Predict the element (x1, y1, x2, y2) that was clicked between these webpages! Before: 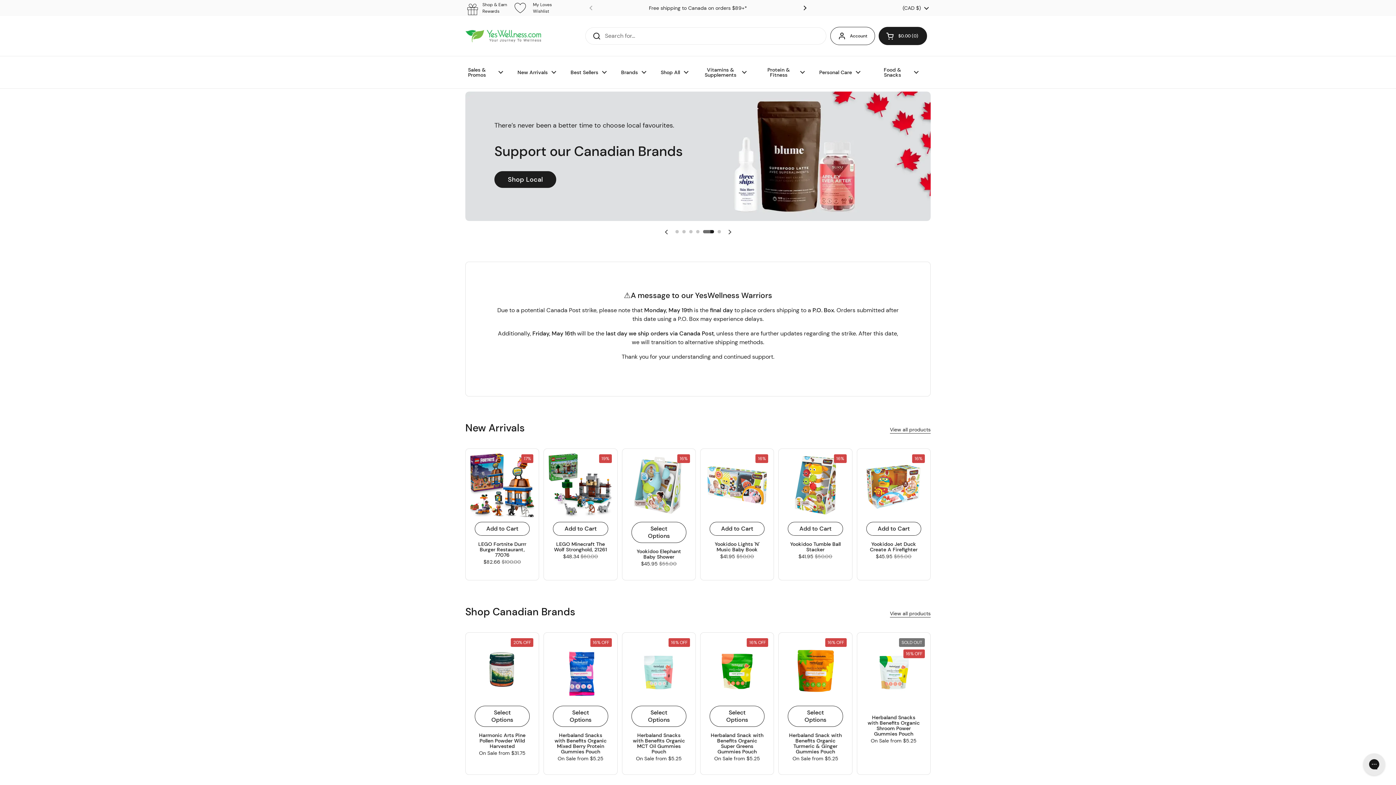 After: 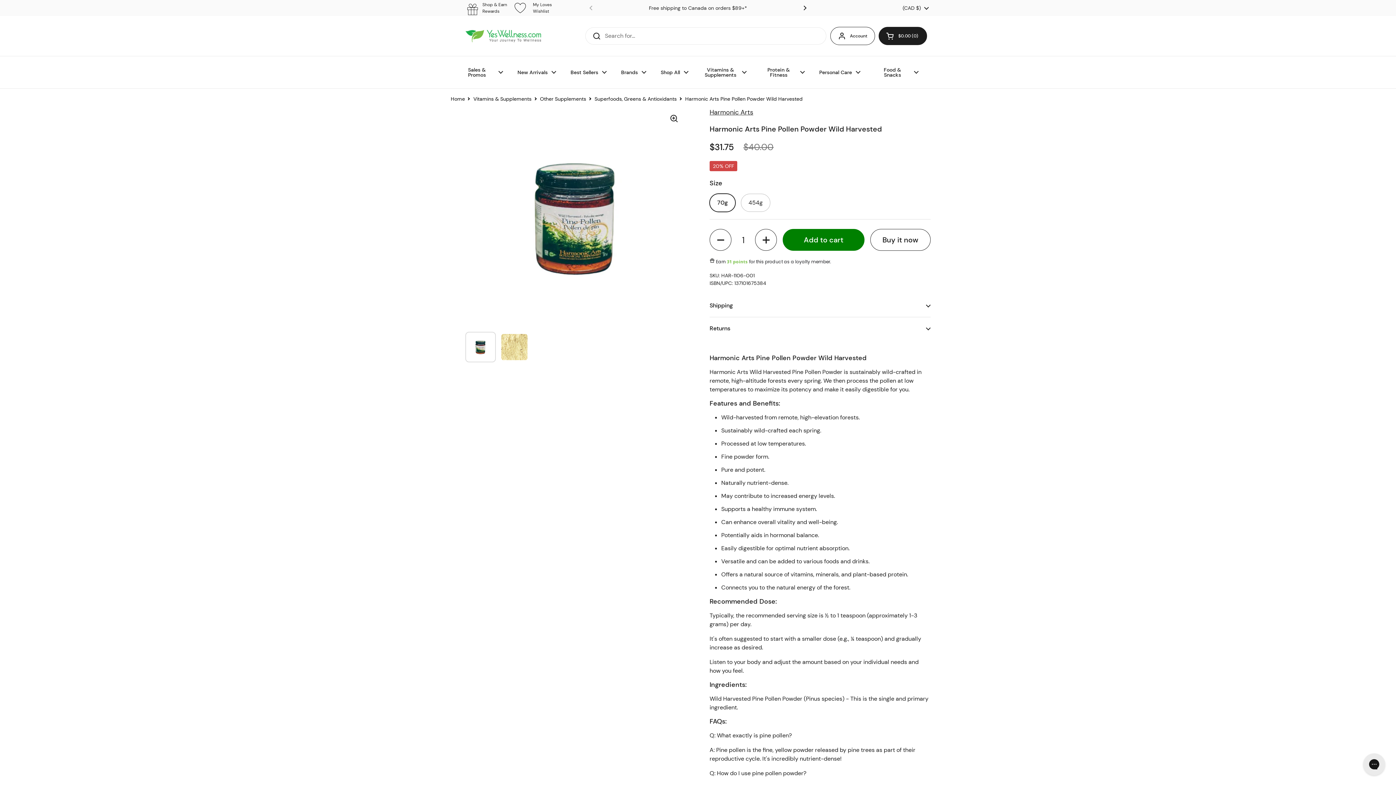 Action: bbox: (465, 632, 539, 706)